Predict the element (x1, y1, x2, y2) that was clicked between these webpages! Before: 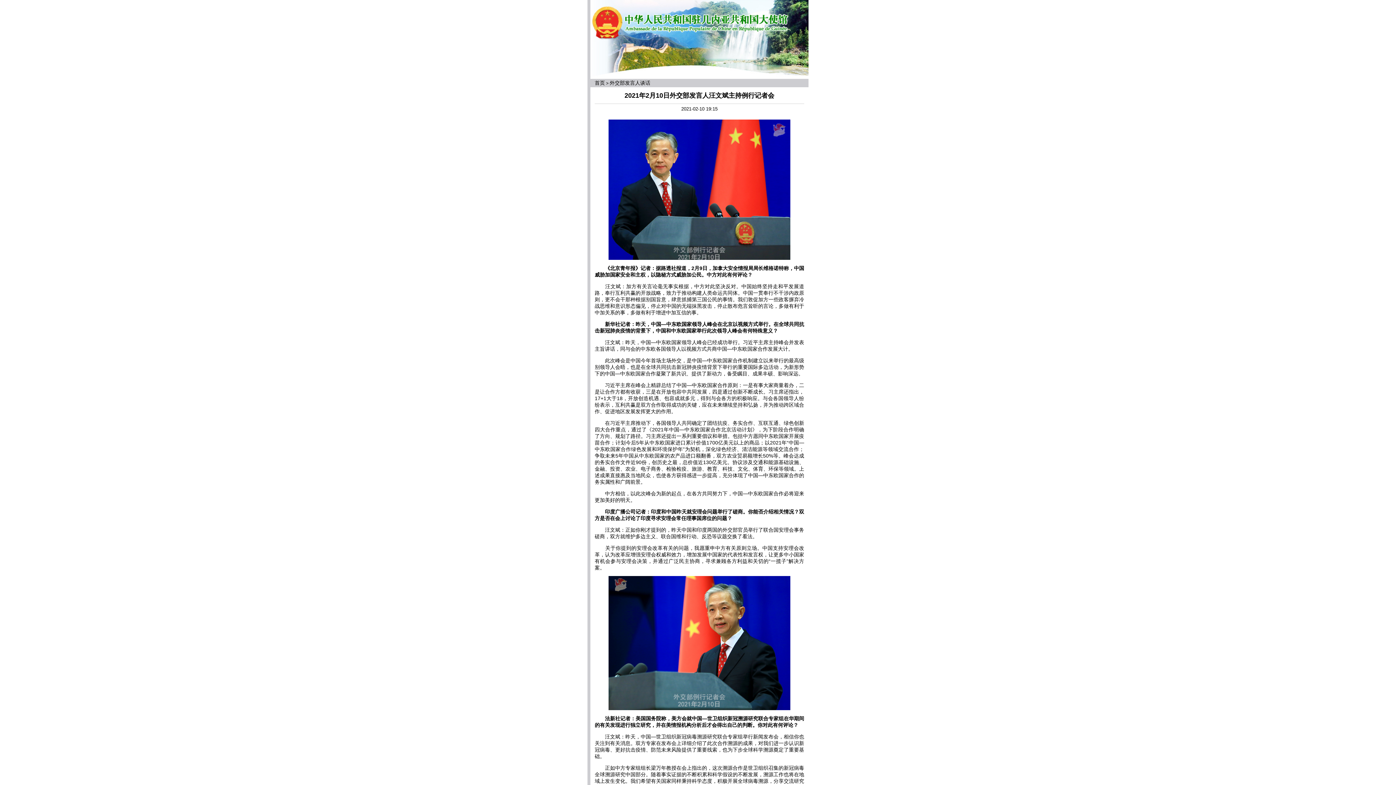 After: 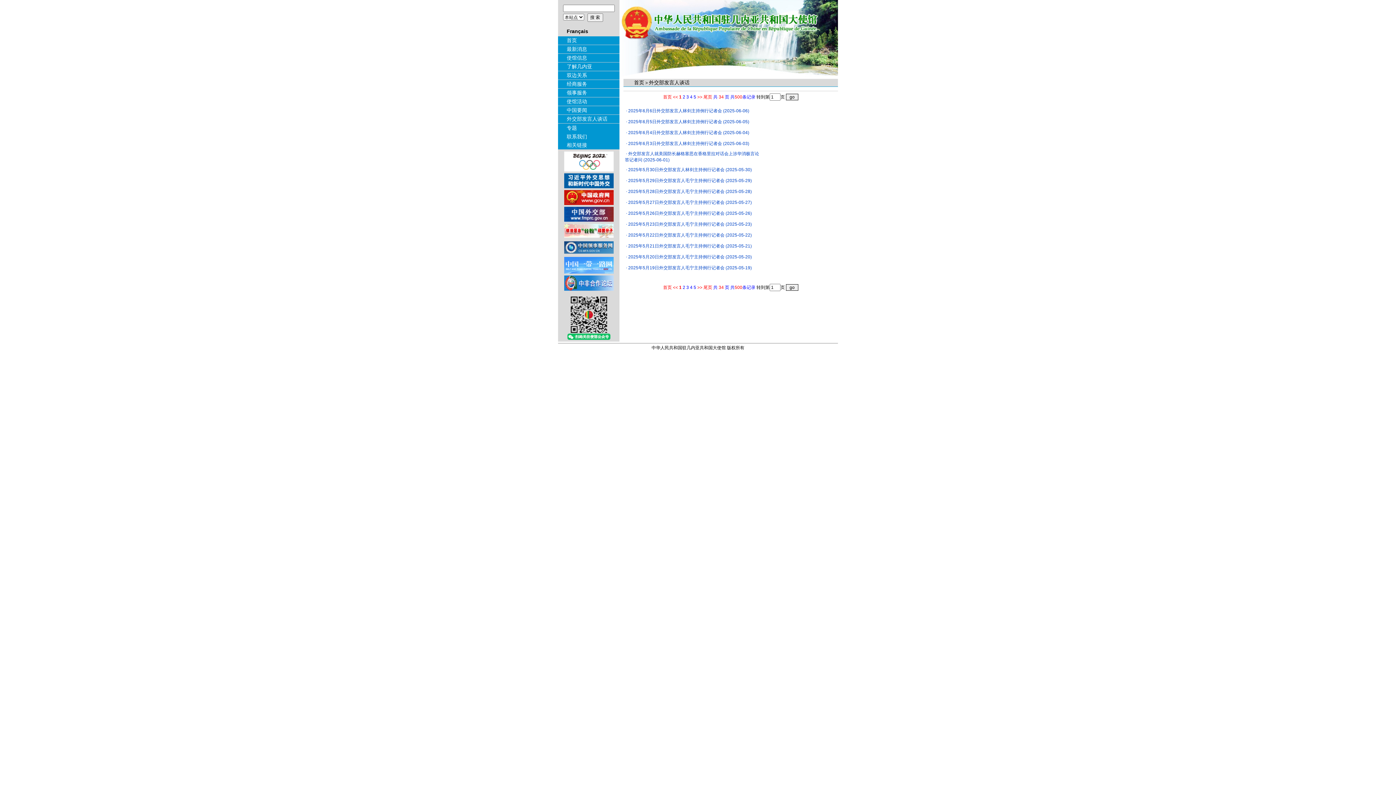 Action: label: 外交部发言人谈话 bbox: (609, 80, 650, 85)